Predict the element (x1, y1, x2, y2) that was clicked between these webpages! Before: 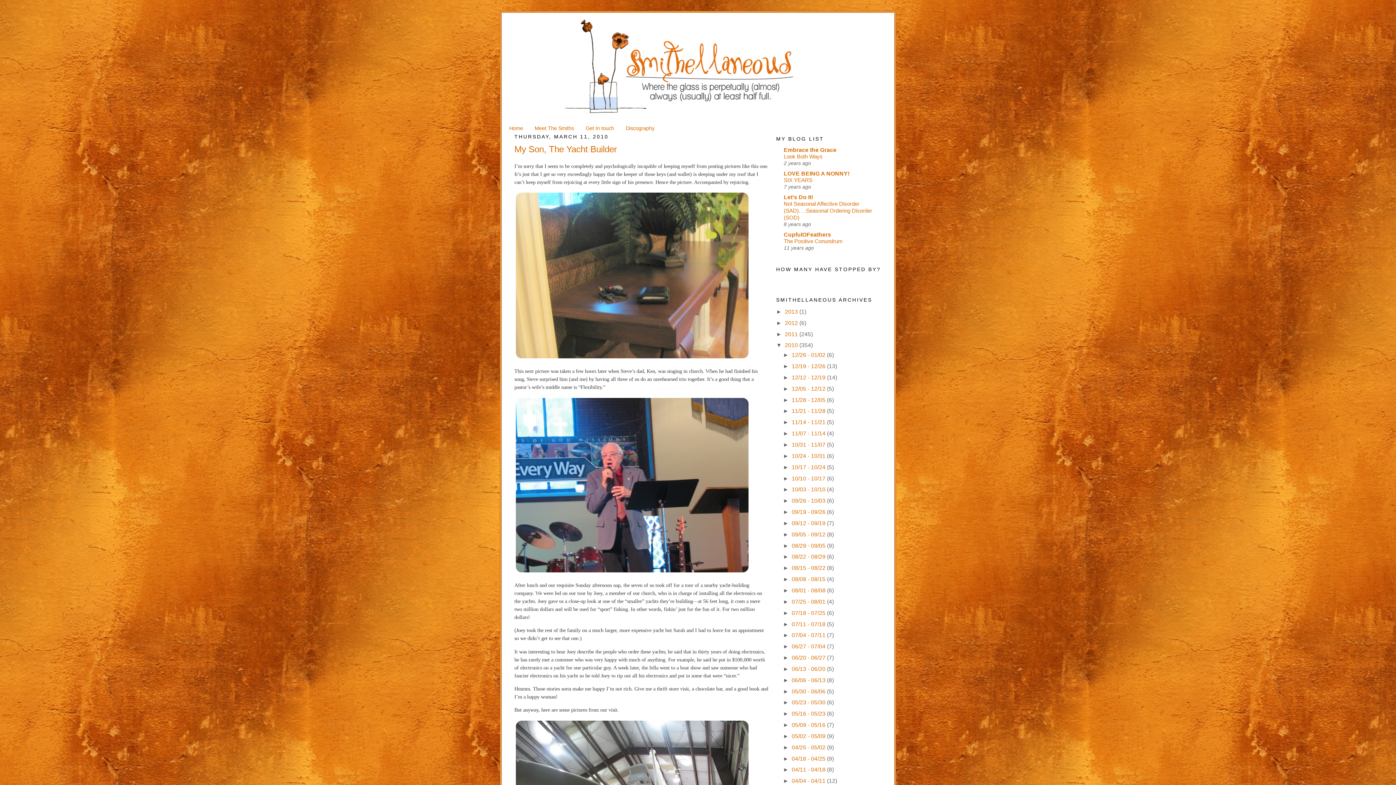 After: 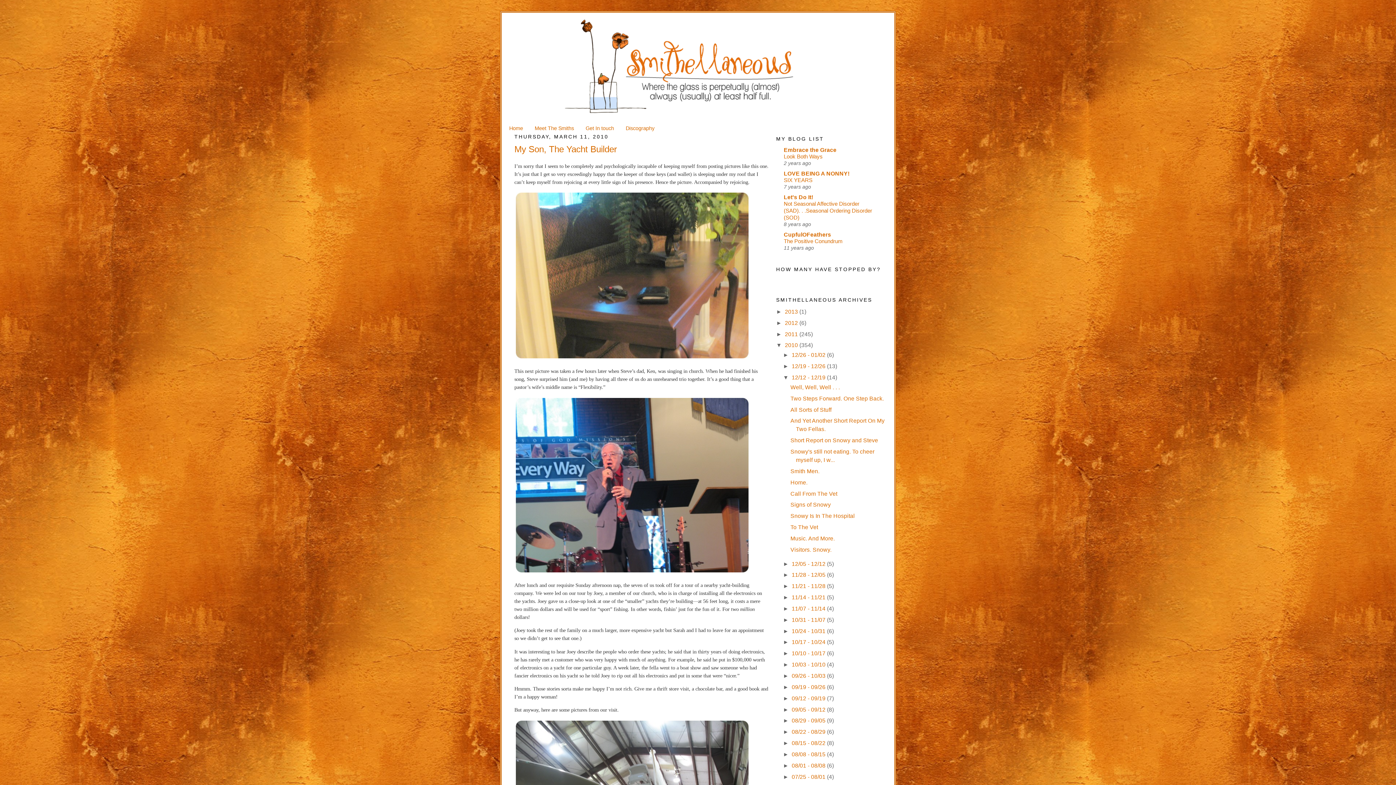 Action: bbox: (783, 374, 791, 380) label: ►  